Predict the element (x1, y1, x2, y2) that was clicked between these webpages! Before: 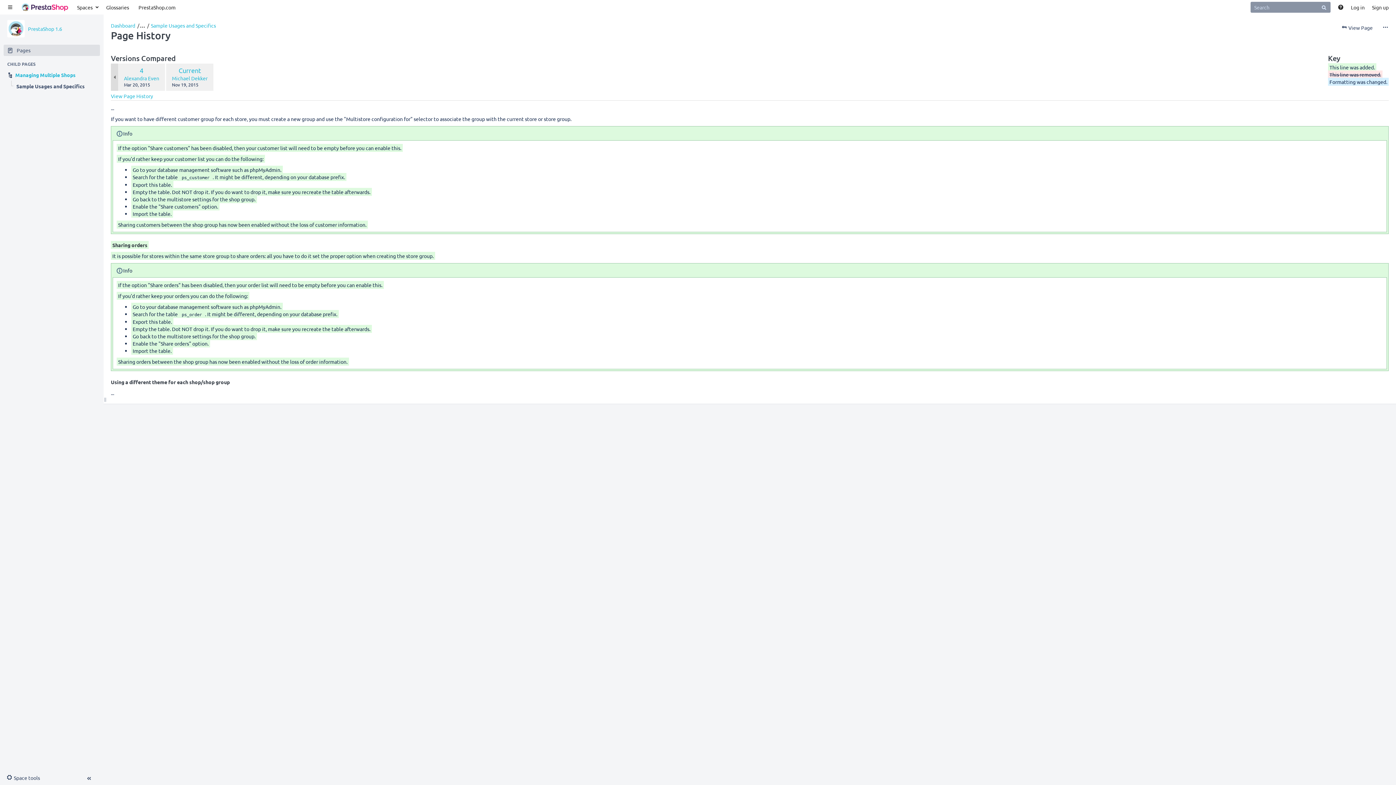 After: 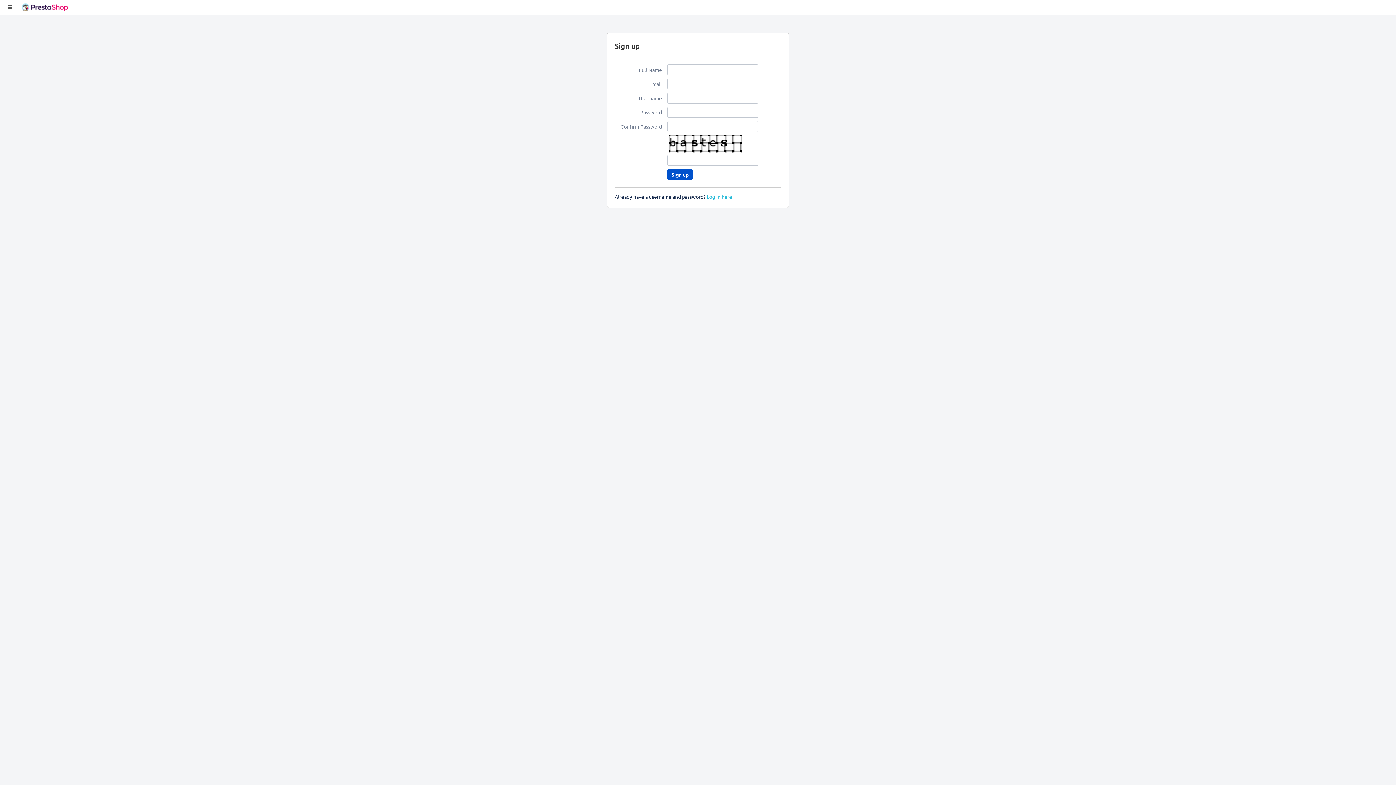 Action: label: Sign up bbox: (1368, 0, 1392, 14)